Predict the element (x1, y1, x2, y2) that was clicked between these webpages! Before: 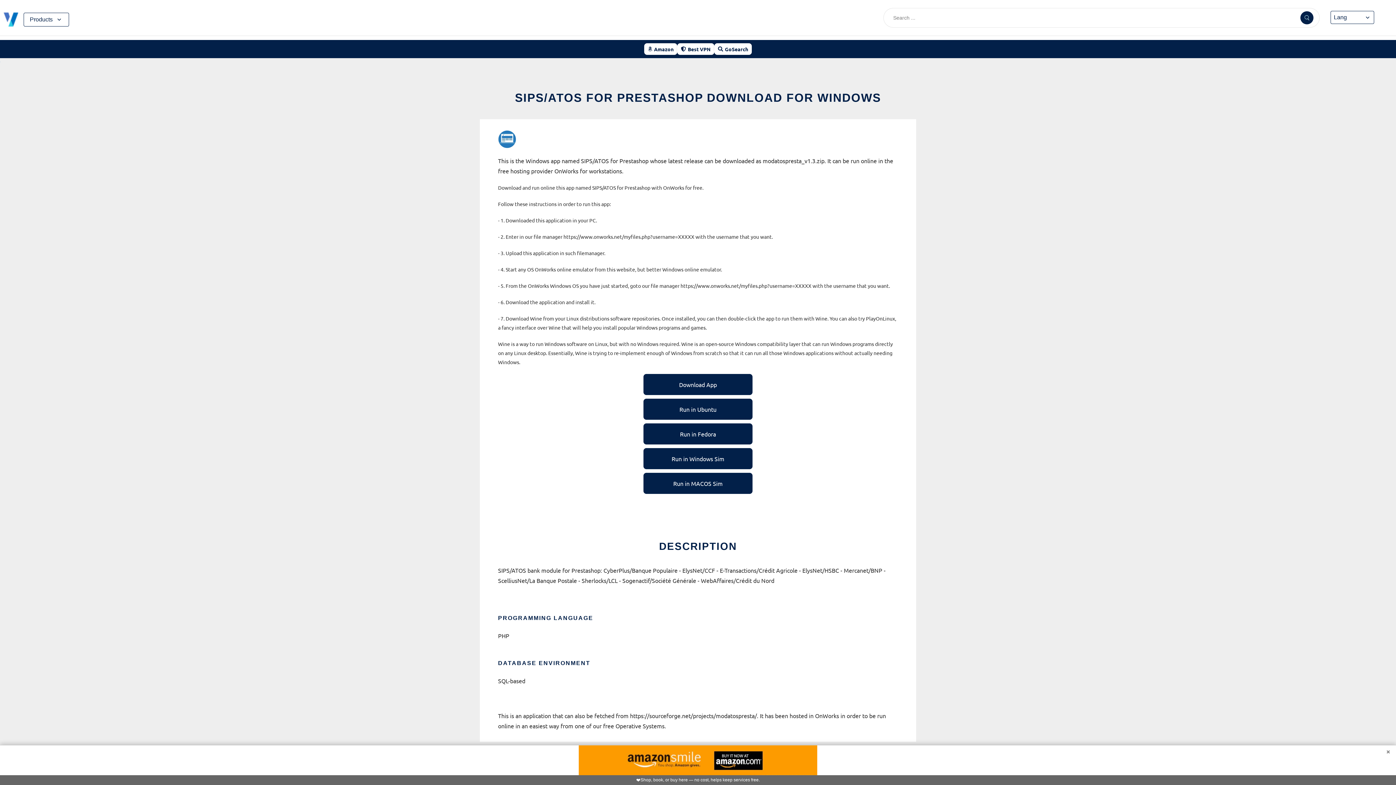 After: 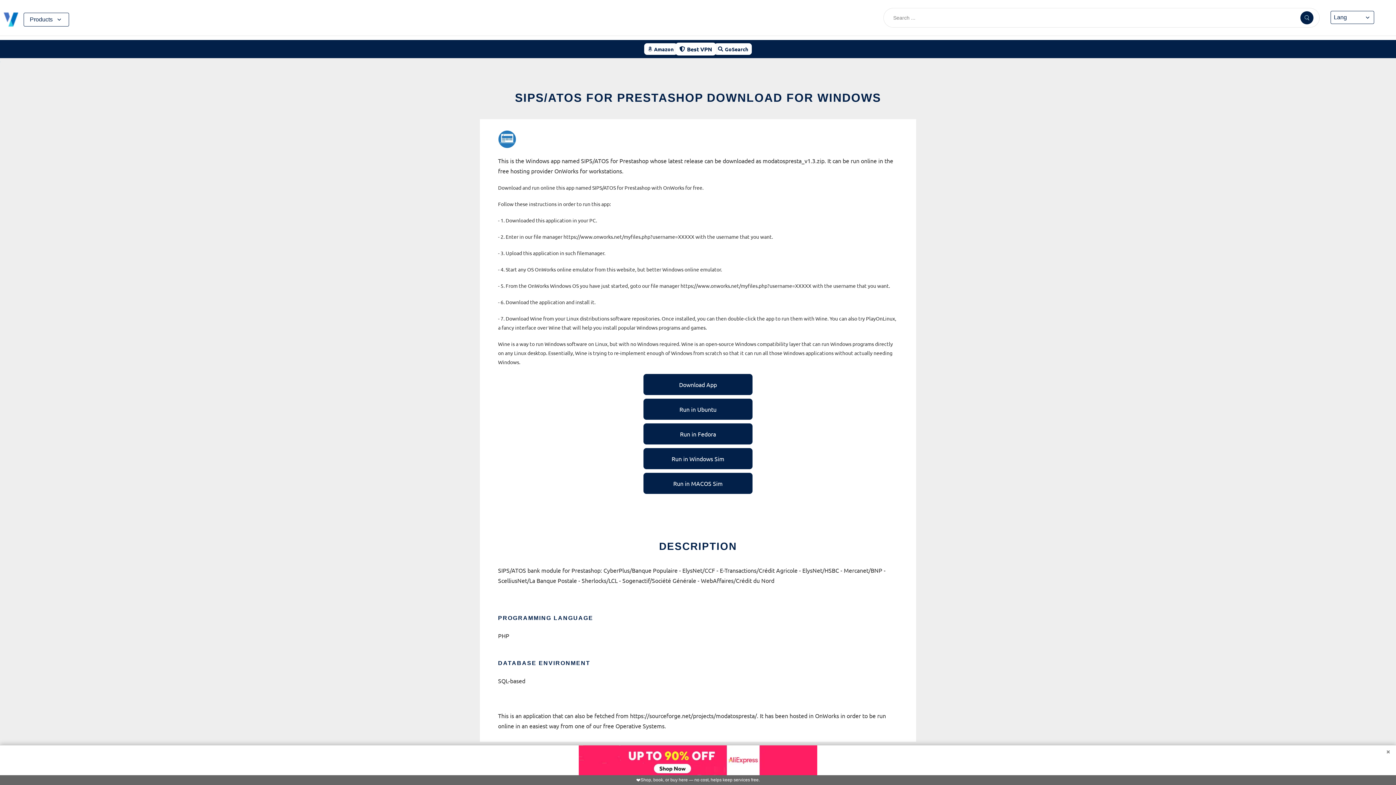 Action: label: Best VPN bbox: (677, 43, 714, 54)